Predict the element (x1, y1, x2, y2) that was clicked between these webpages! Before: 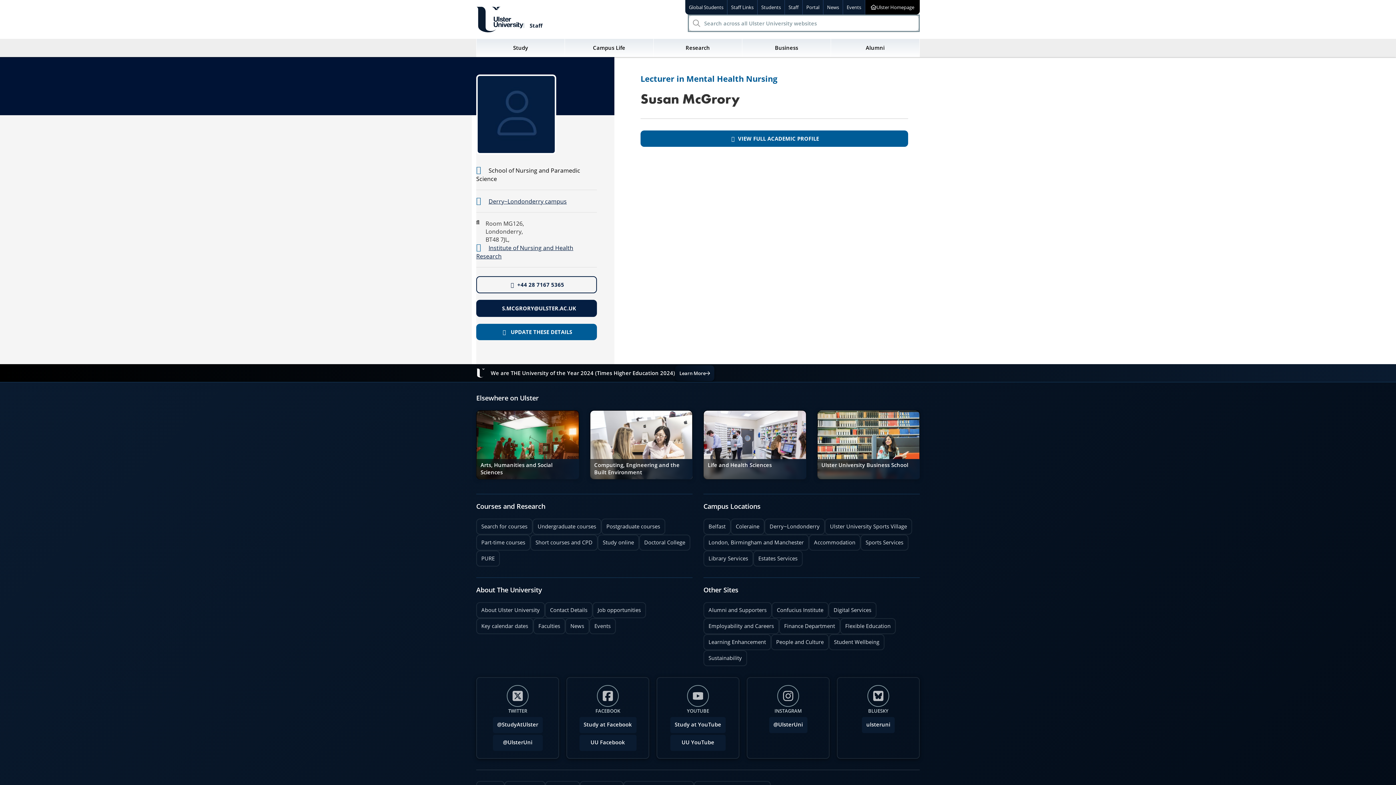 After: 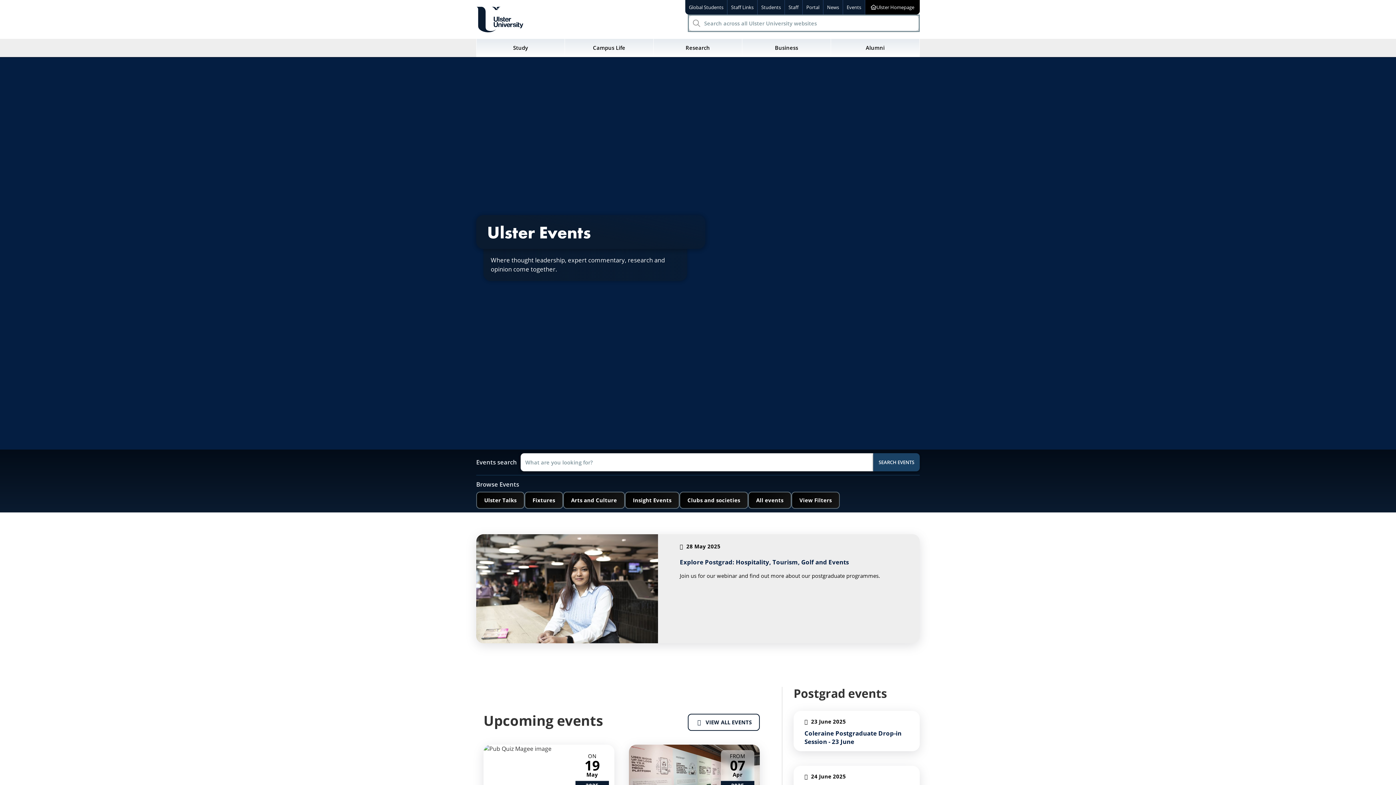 Action: label: Events
– for Ulster University bbox: (843, 0, 865, 15)